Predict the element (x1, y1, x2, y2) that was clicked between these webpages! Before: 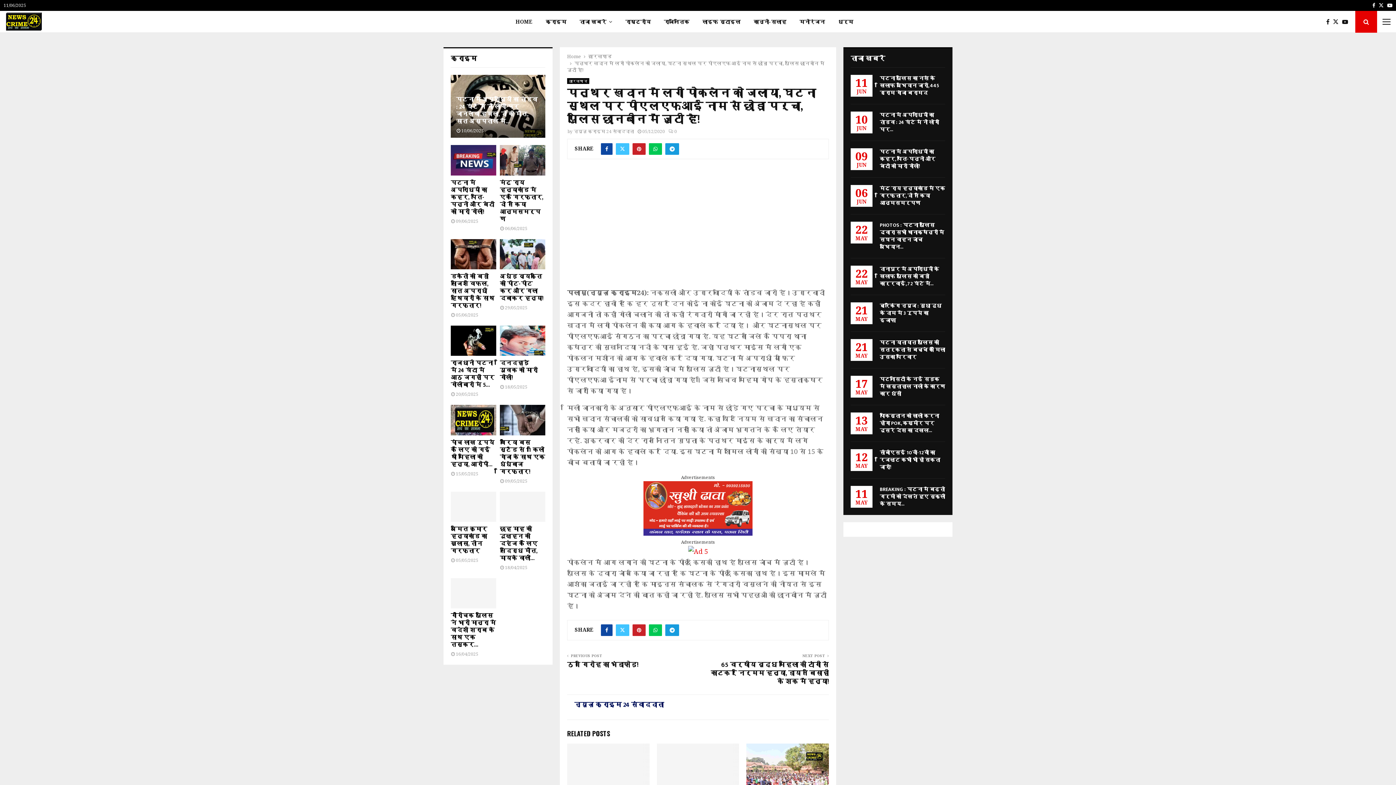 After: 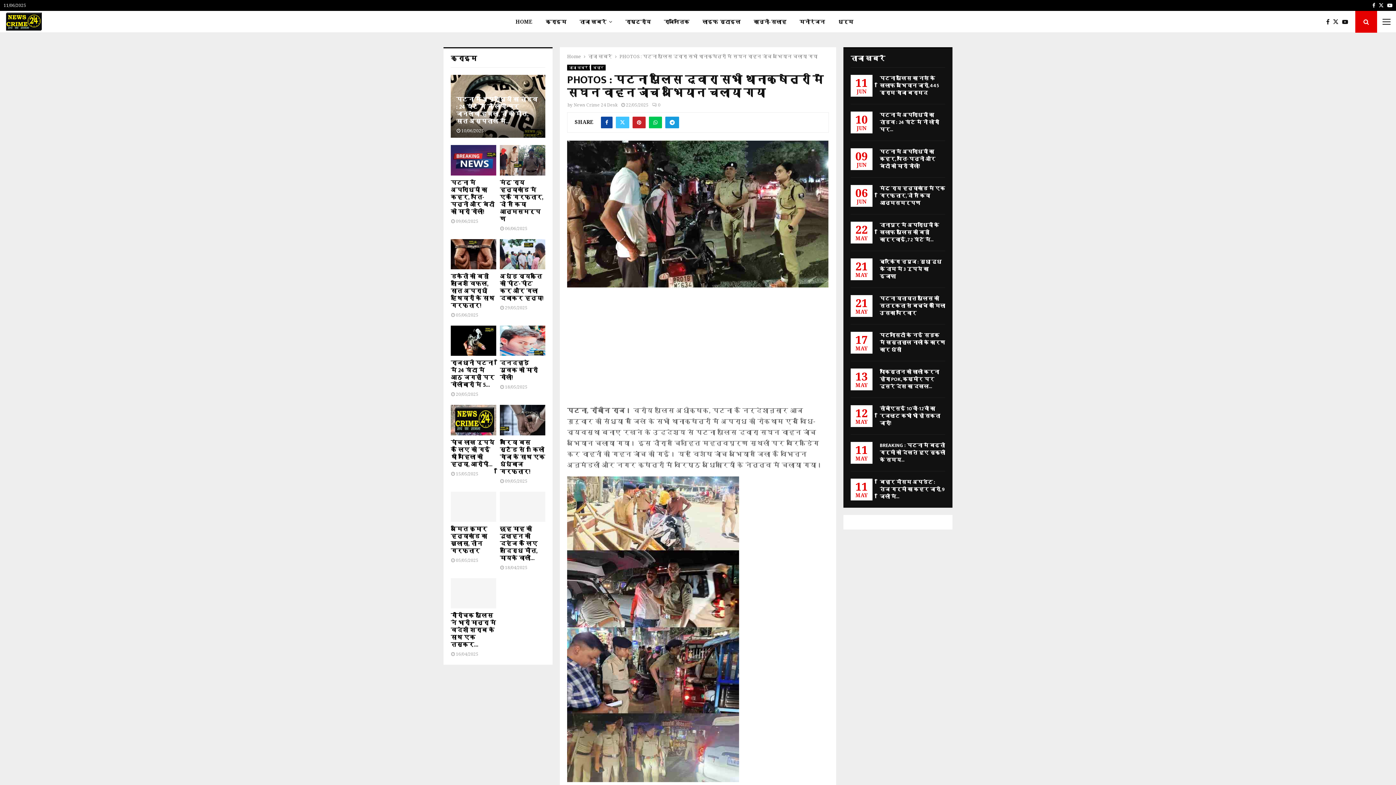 Action: bbox: (880, 221, 944, 251) label: PHOTOS : पटना पुलिस द्वारा सभी थानाक्षेत्रों में सघन वाहन जांच अभियान...